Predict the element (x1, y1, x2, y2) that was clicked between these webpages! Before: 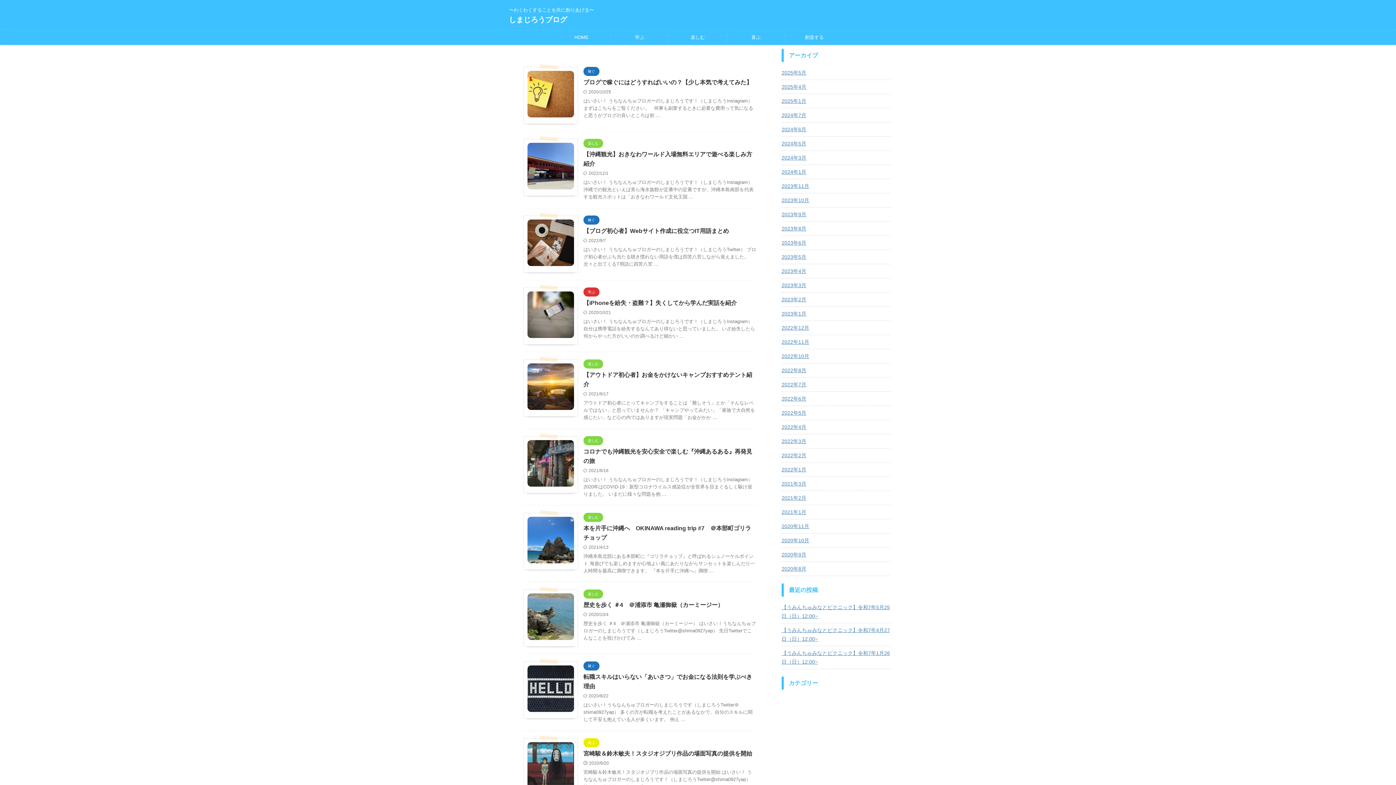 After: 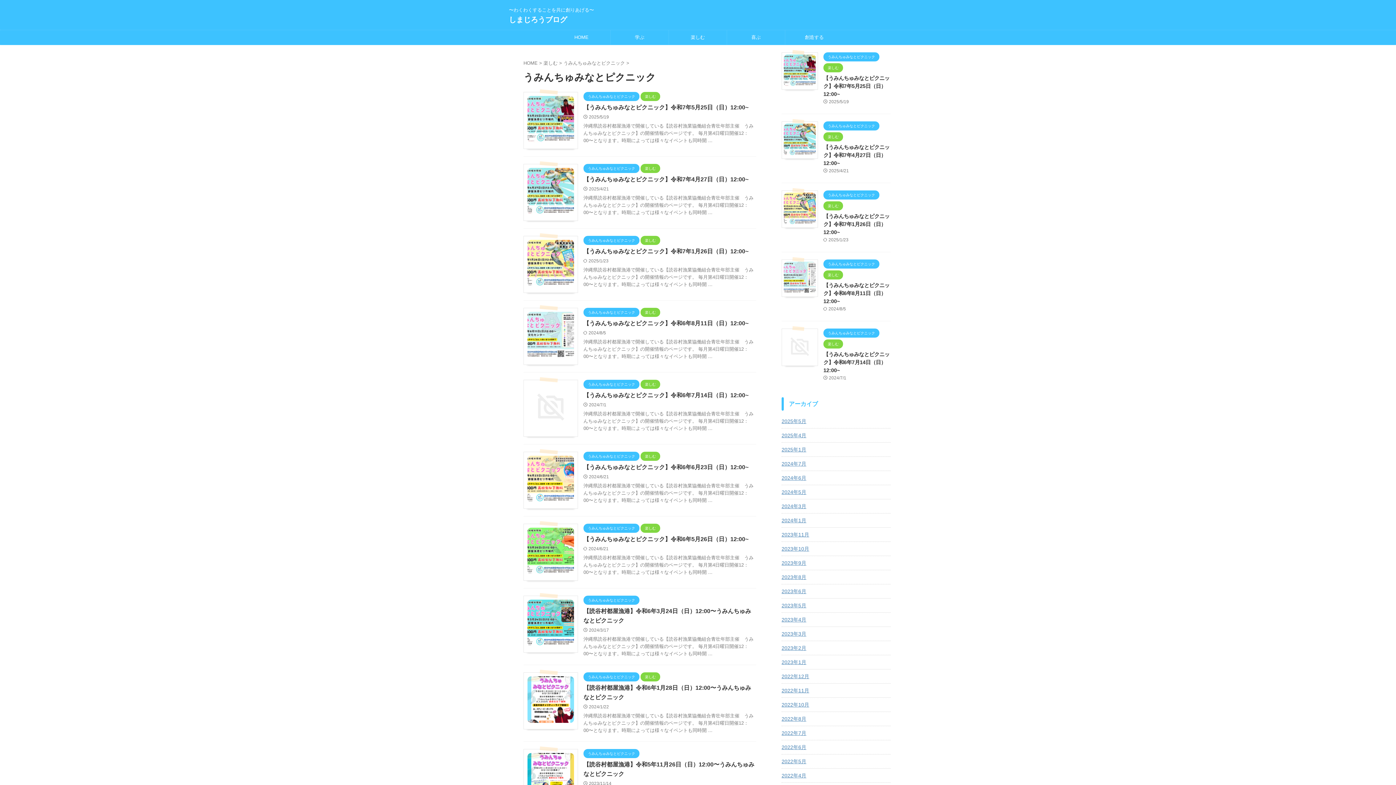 Action: label: うみんちゅみなとピクニック bbox: (781, 693, 890, 710)